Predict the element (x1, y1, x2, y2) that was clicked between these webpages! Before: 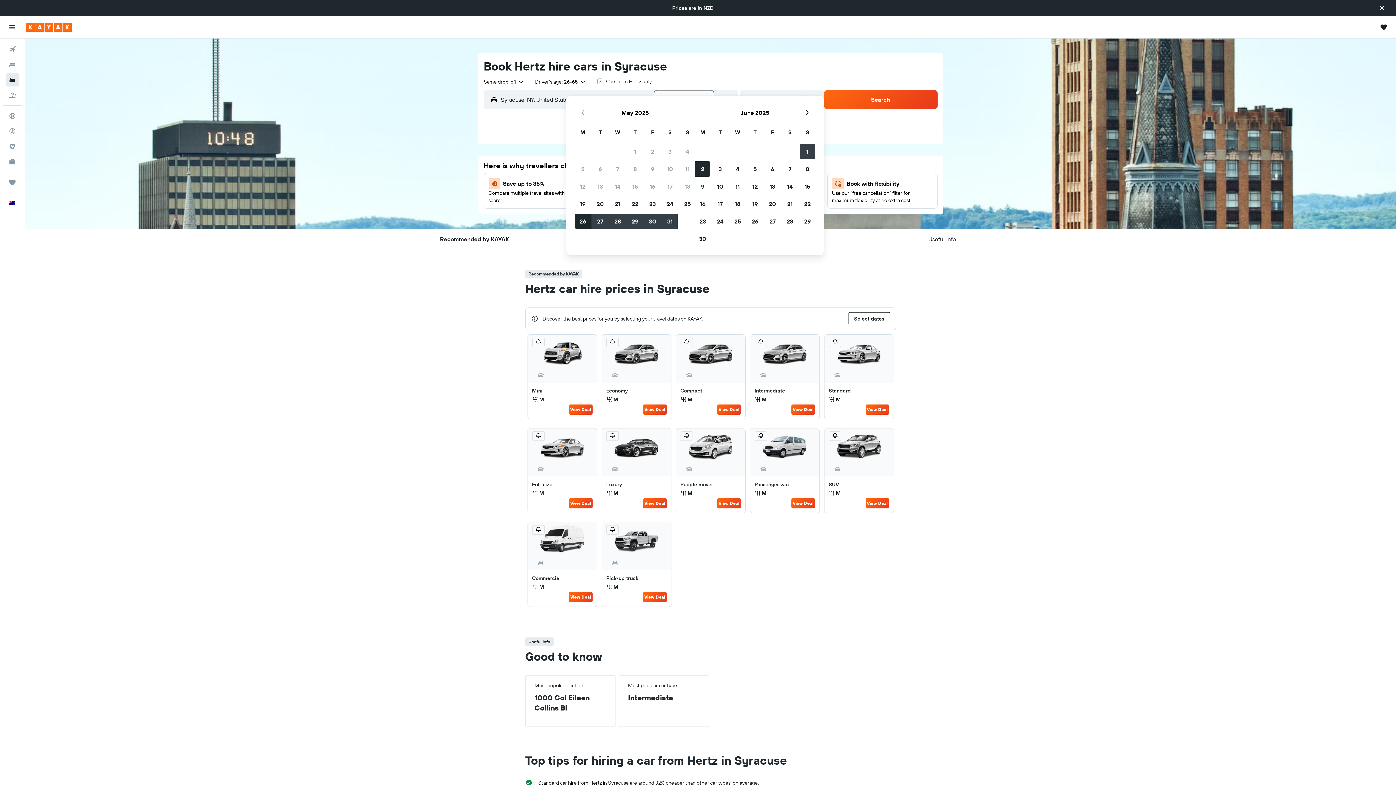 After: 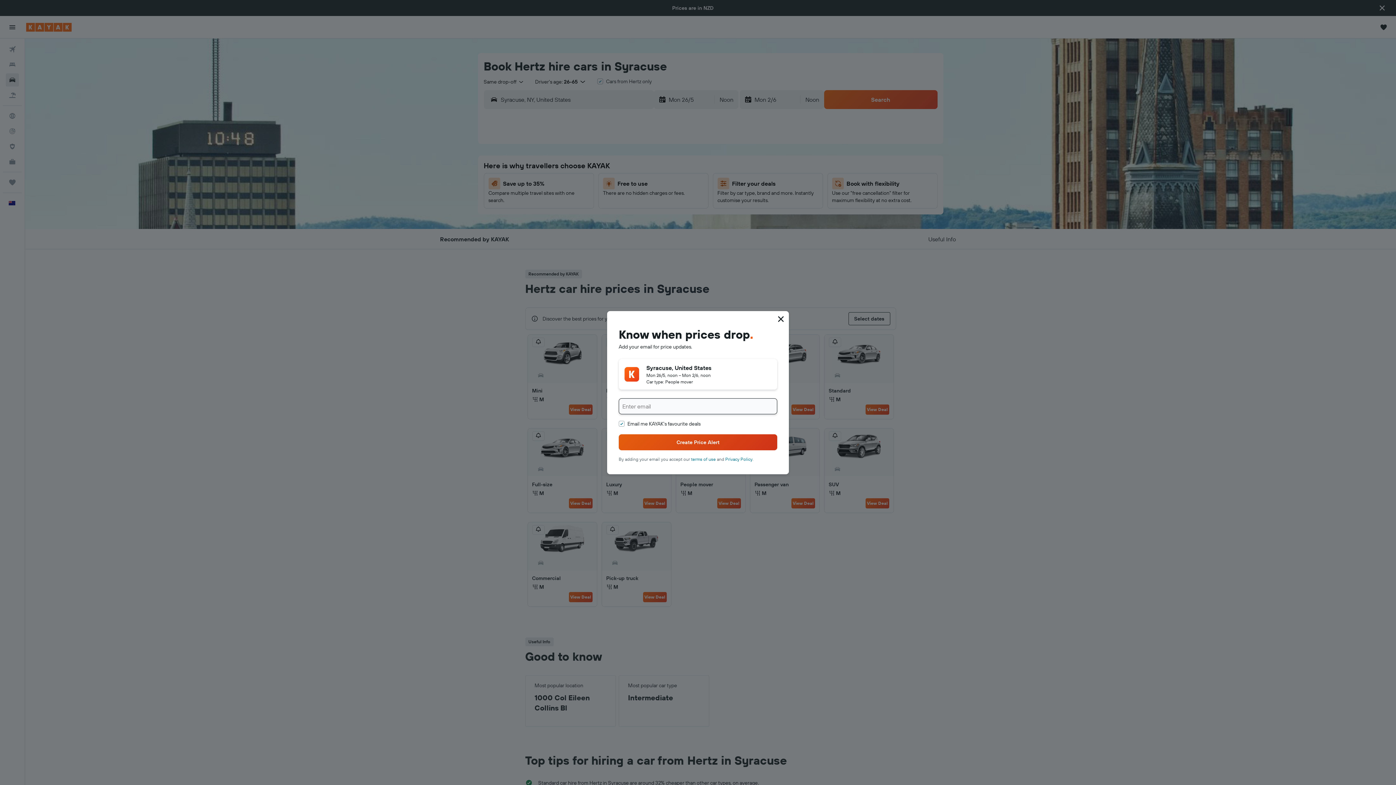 Action: bbox: (680, 415, 692, 425)